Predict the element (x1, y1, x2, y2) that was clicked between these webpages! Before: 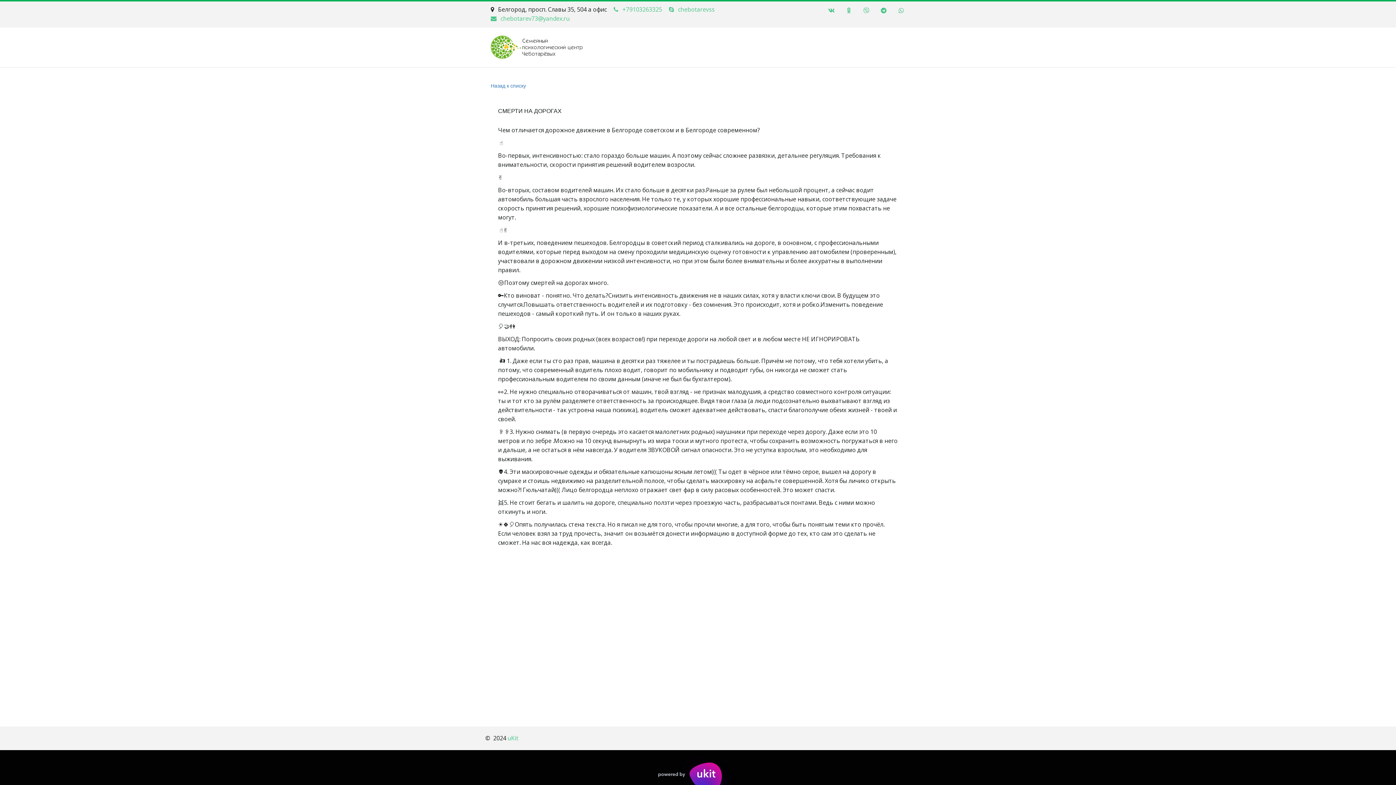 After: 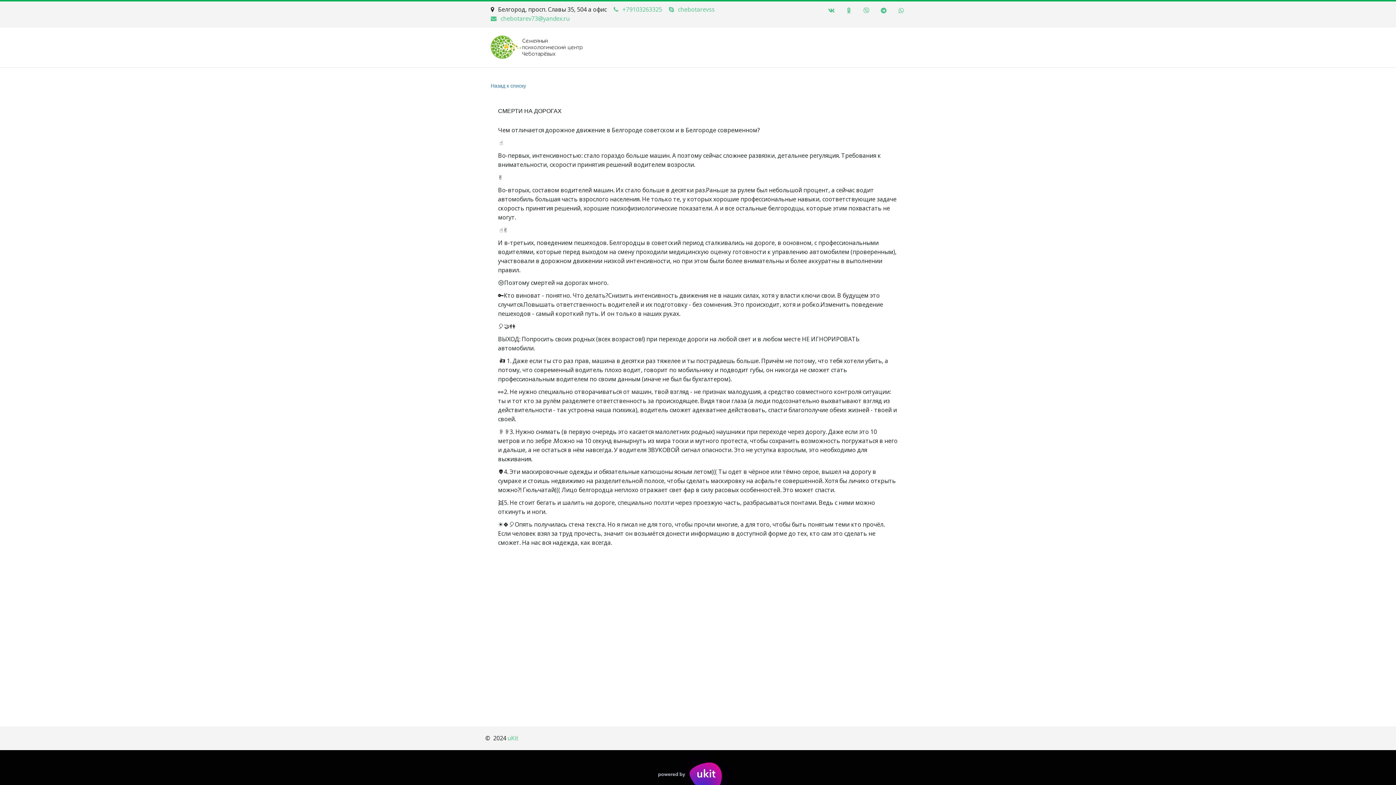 Action: bbox: (0, 750, 1396, 785)